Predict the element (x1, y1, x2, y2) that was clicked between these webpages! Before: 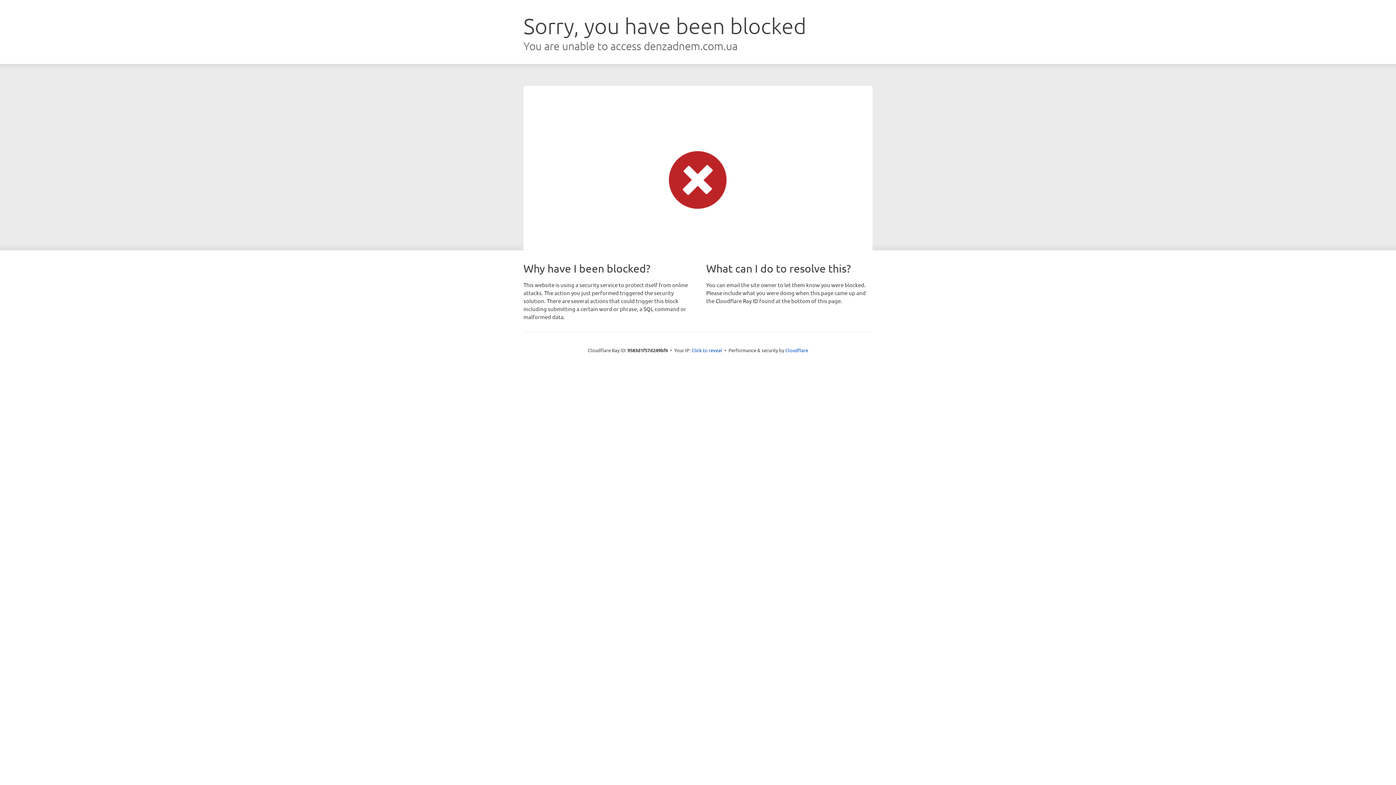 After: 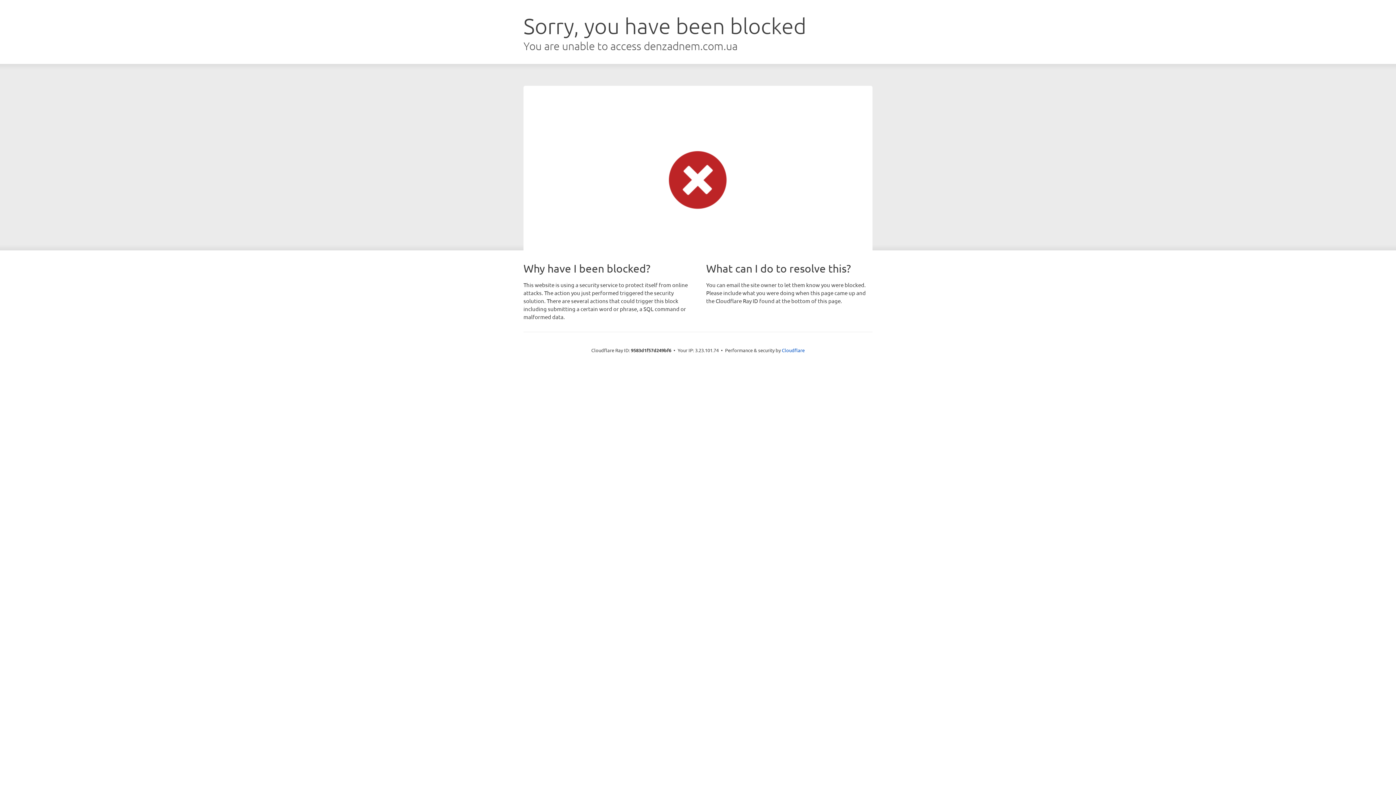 Action: label: Click to reveal bbox: (691, 346, 722, 353)